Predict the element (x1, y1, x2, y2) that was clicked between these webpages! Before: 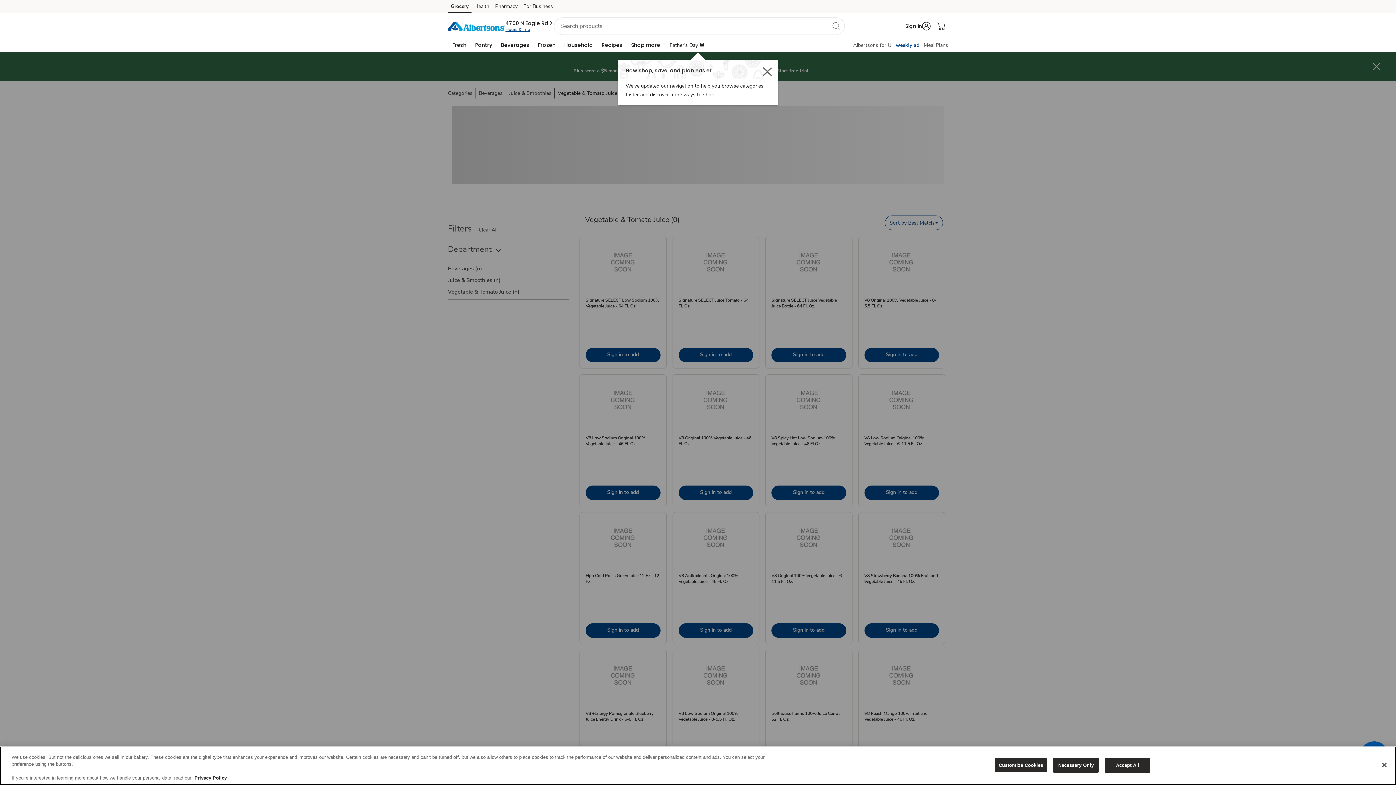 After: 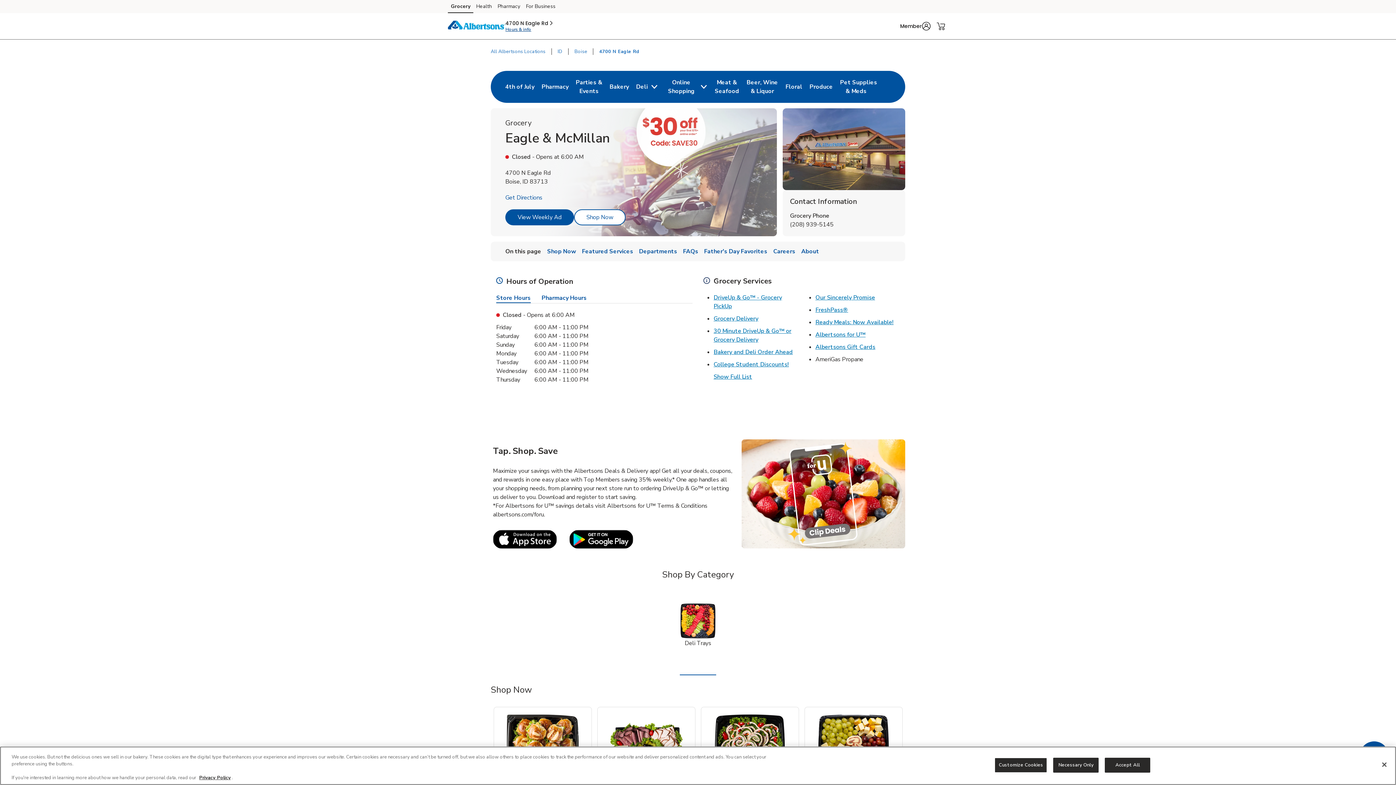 Action: label: Store hours & info bbox: (505, 26, 530, 32)